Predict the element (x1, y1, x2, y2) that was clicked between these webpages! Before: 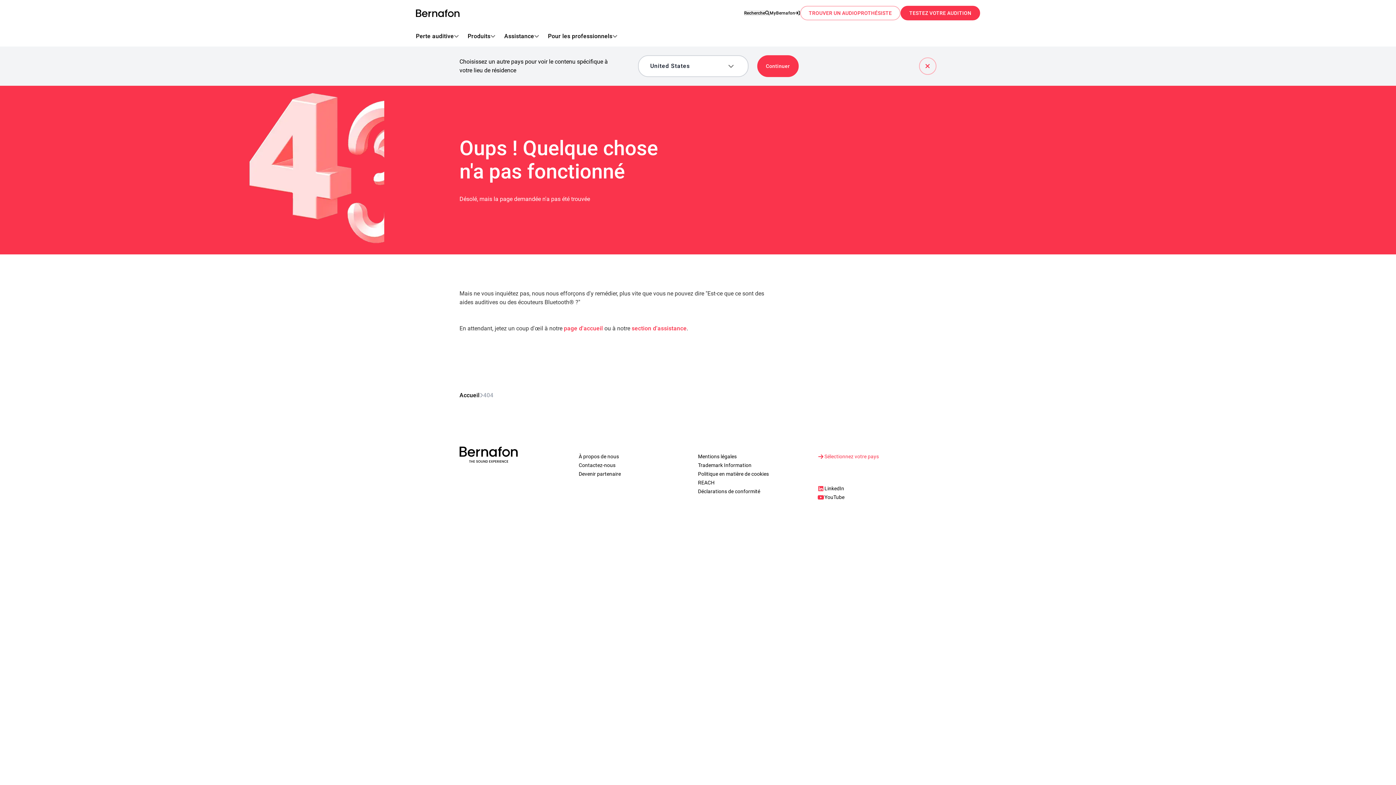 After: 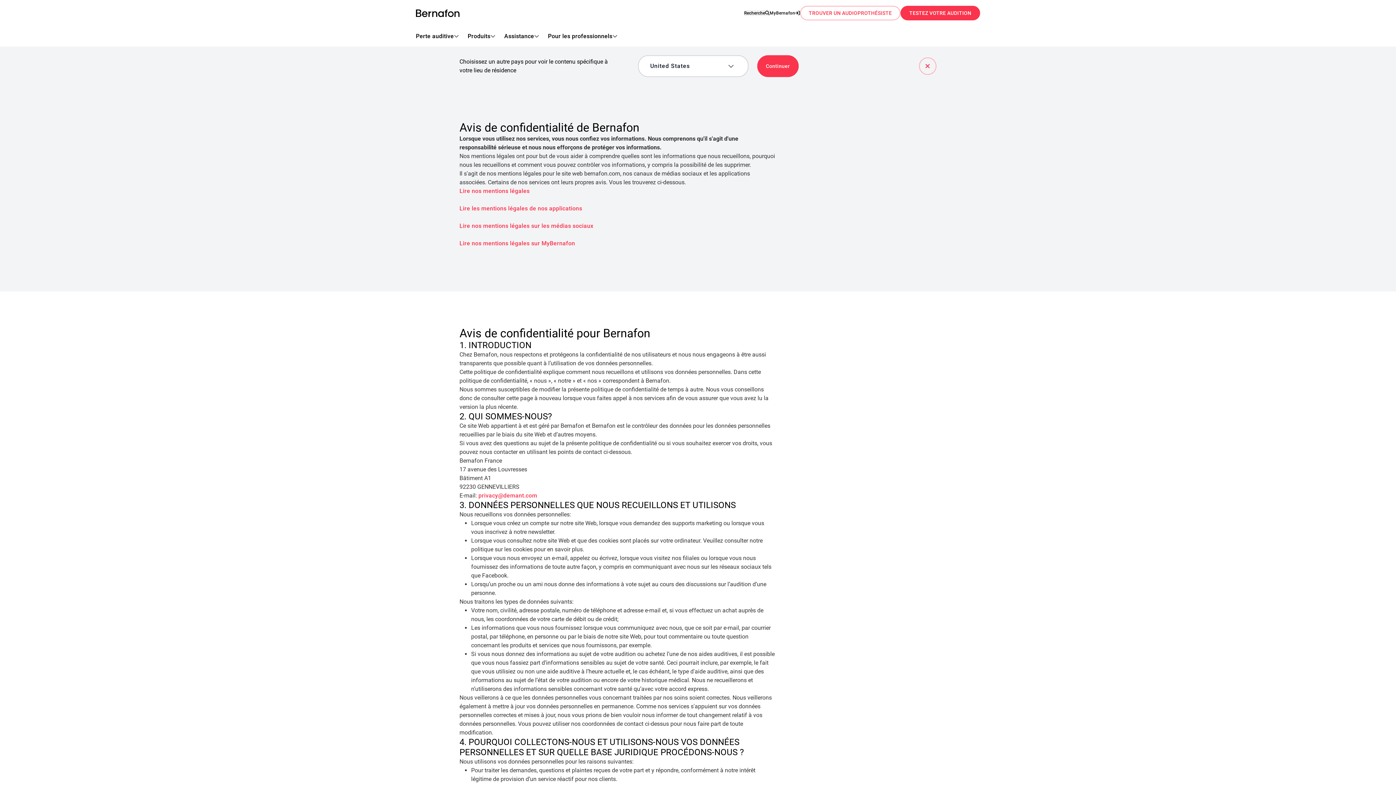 Action: label: Mentions légales bbox: (698, 452, 736, 461)